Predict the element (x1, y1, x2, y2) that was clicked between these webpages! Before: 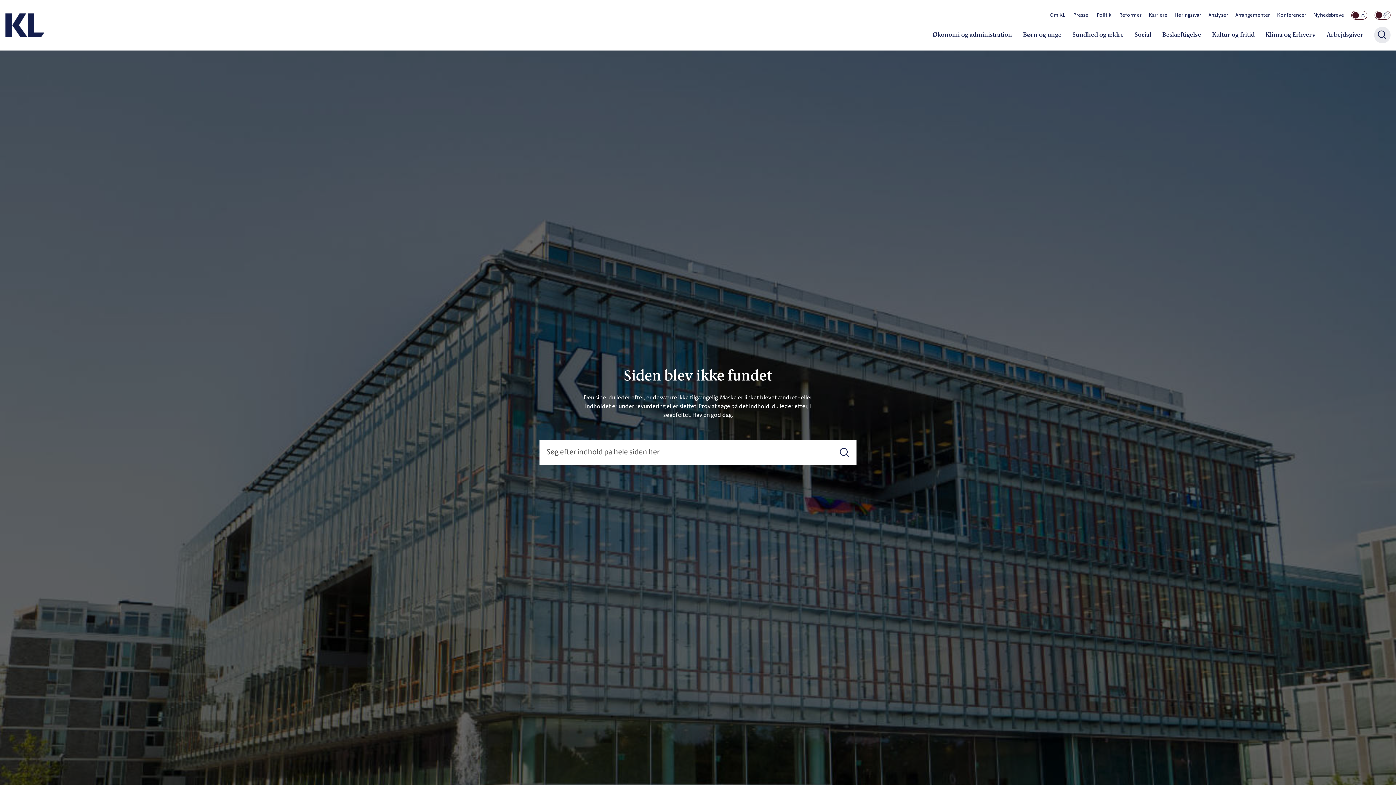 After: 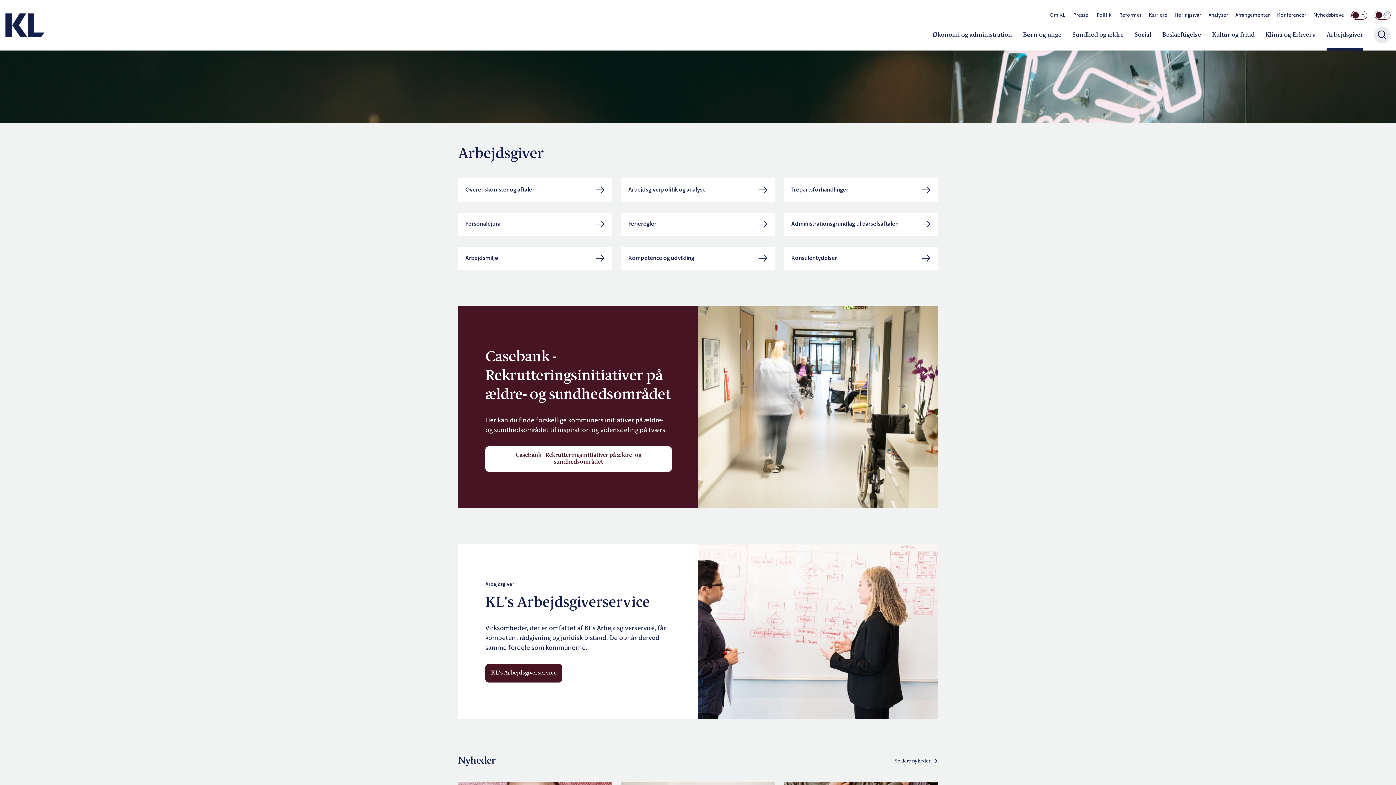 Action: label: Arbejdsgiver bbox: (1326, 23, 1363, 50)